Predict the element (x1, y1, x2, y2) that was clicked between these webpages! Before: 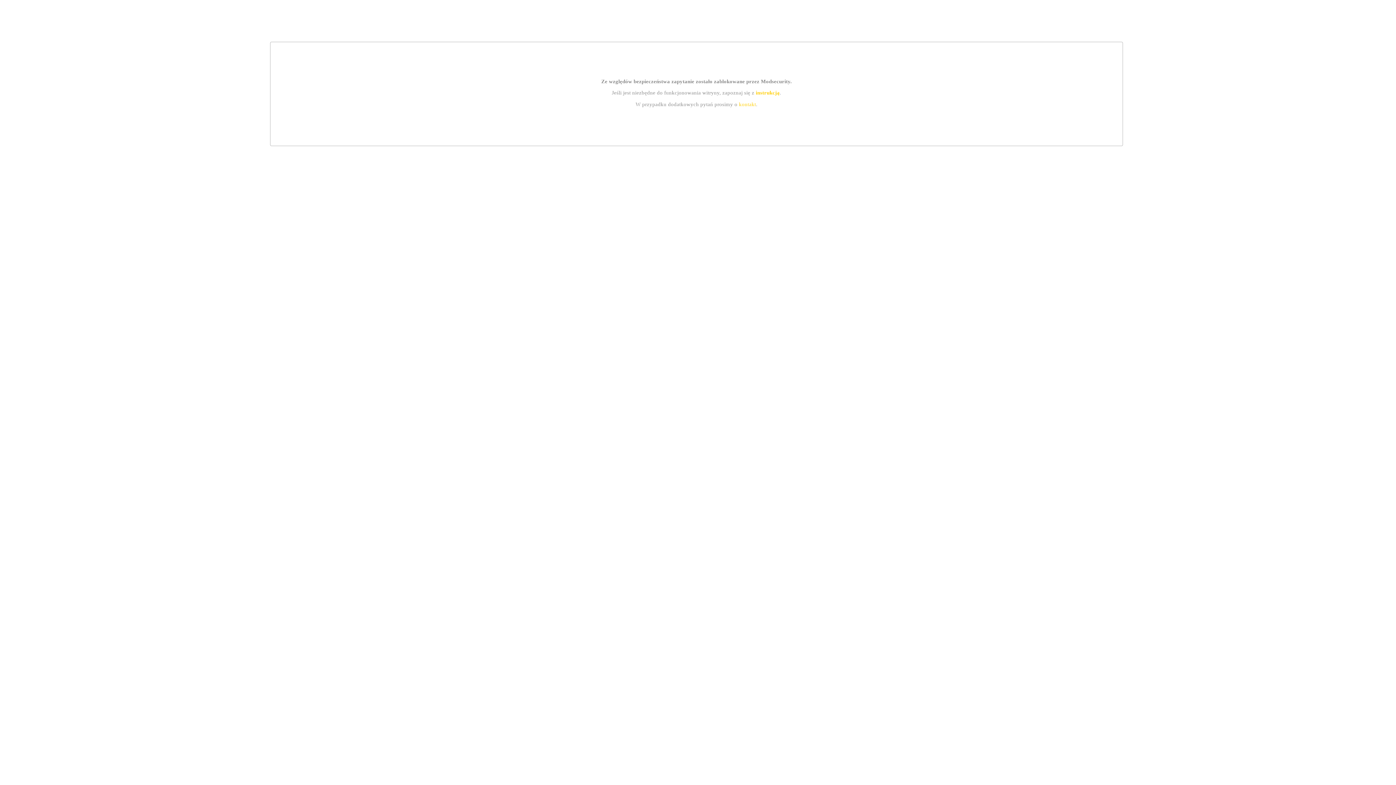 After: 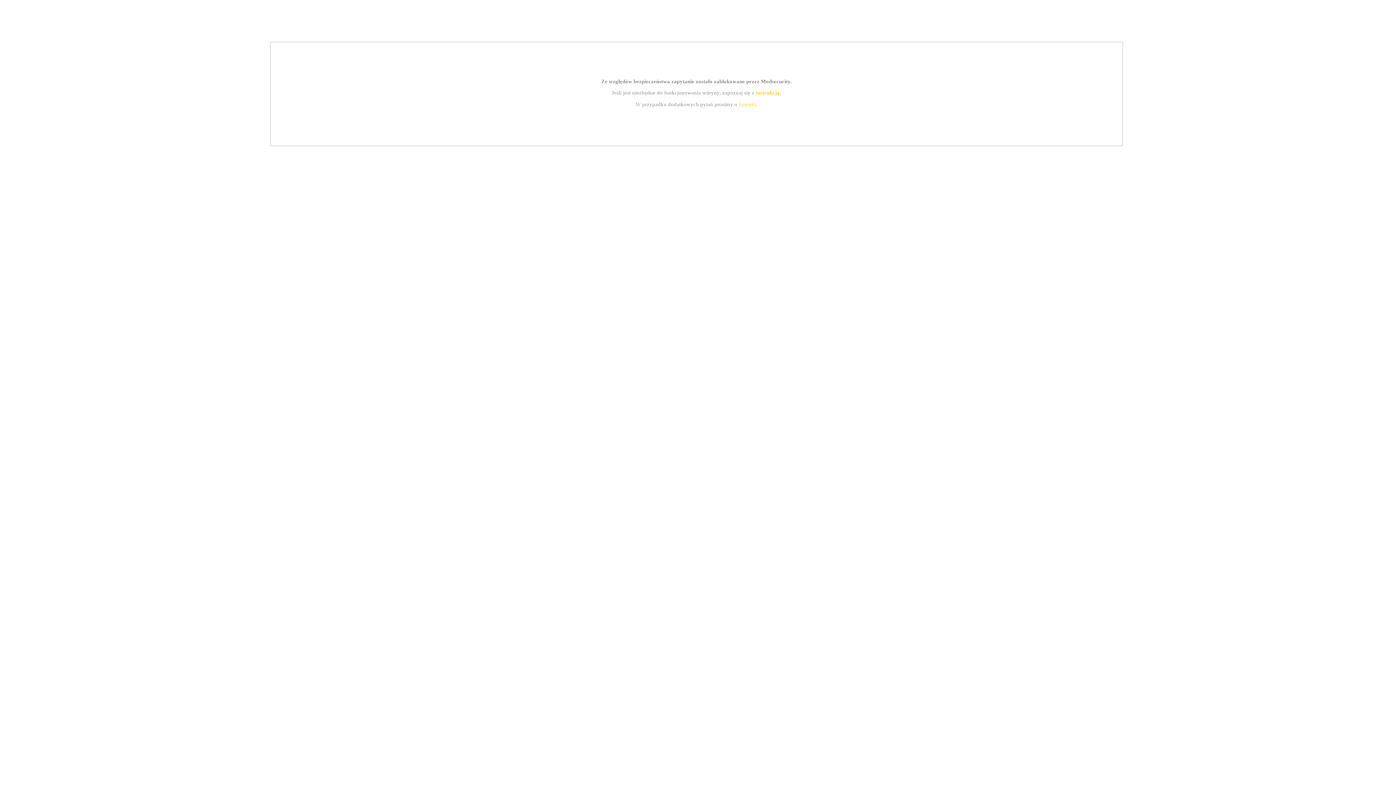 Action: bbox: (739, 101, 756, 107) label: kontakt